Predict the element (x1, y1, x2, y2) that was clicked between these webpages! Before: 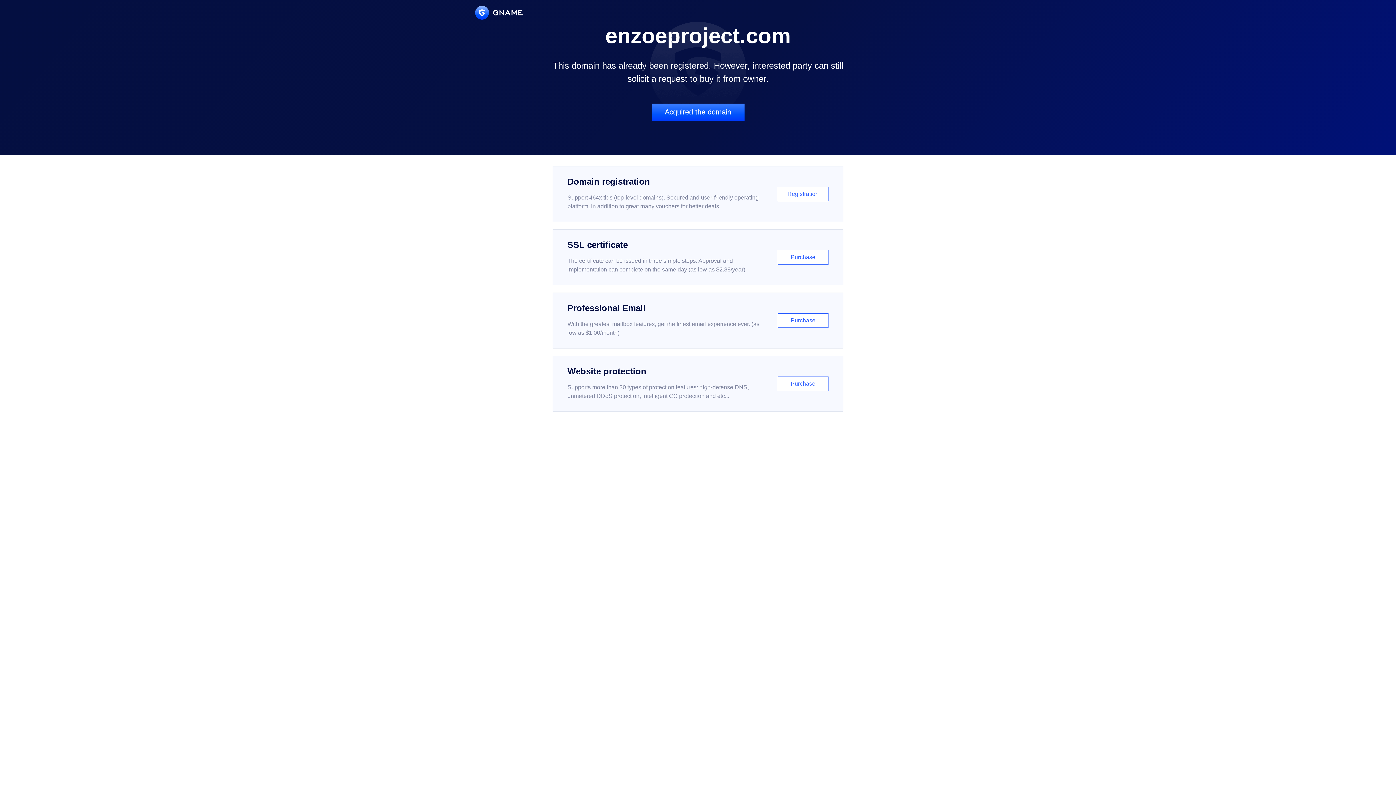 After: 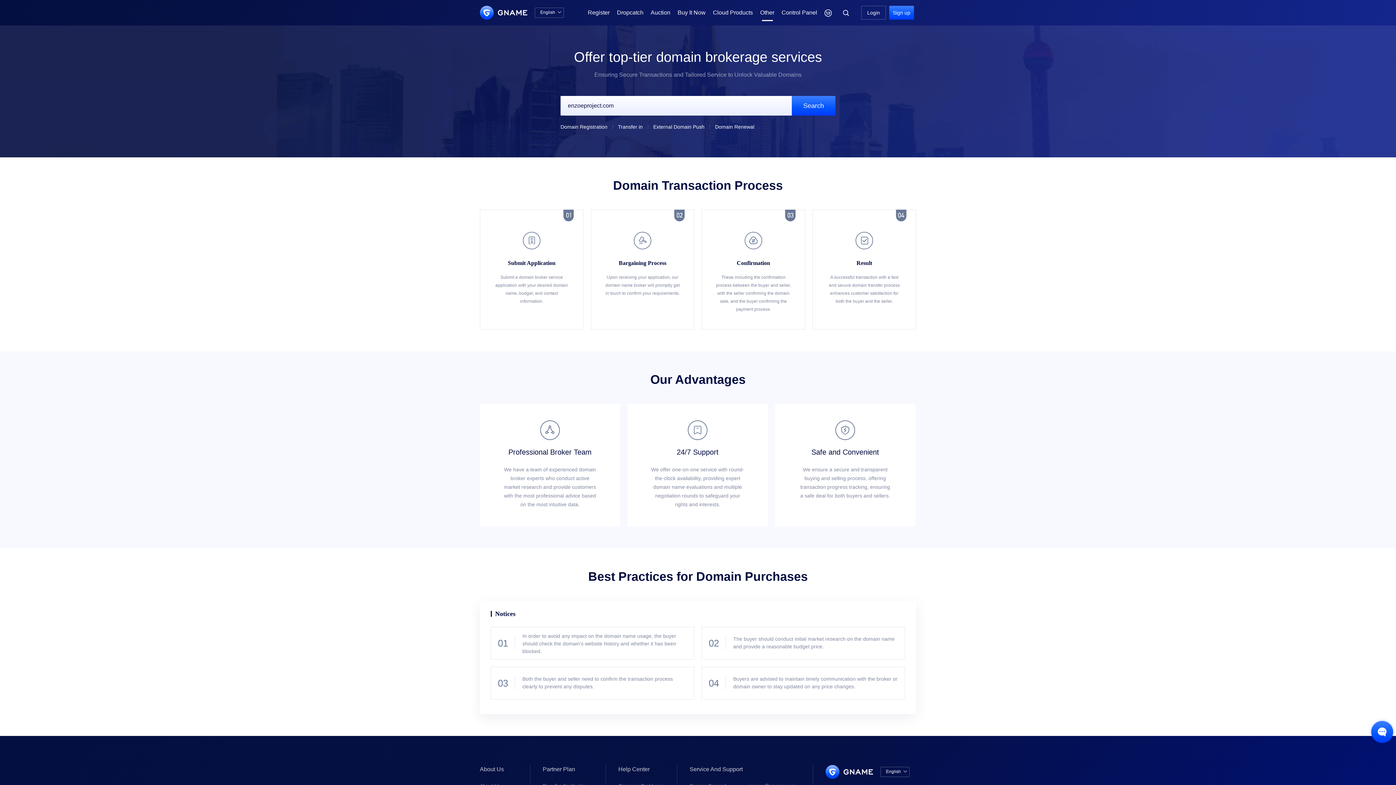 Action: label: Acquired the domain bbox: (651, 103, 744, 121)